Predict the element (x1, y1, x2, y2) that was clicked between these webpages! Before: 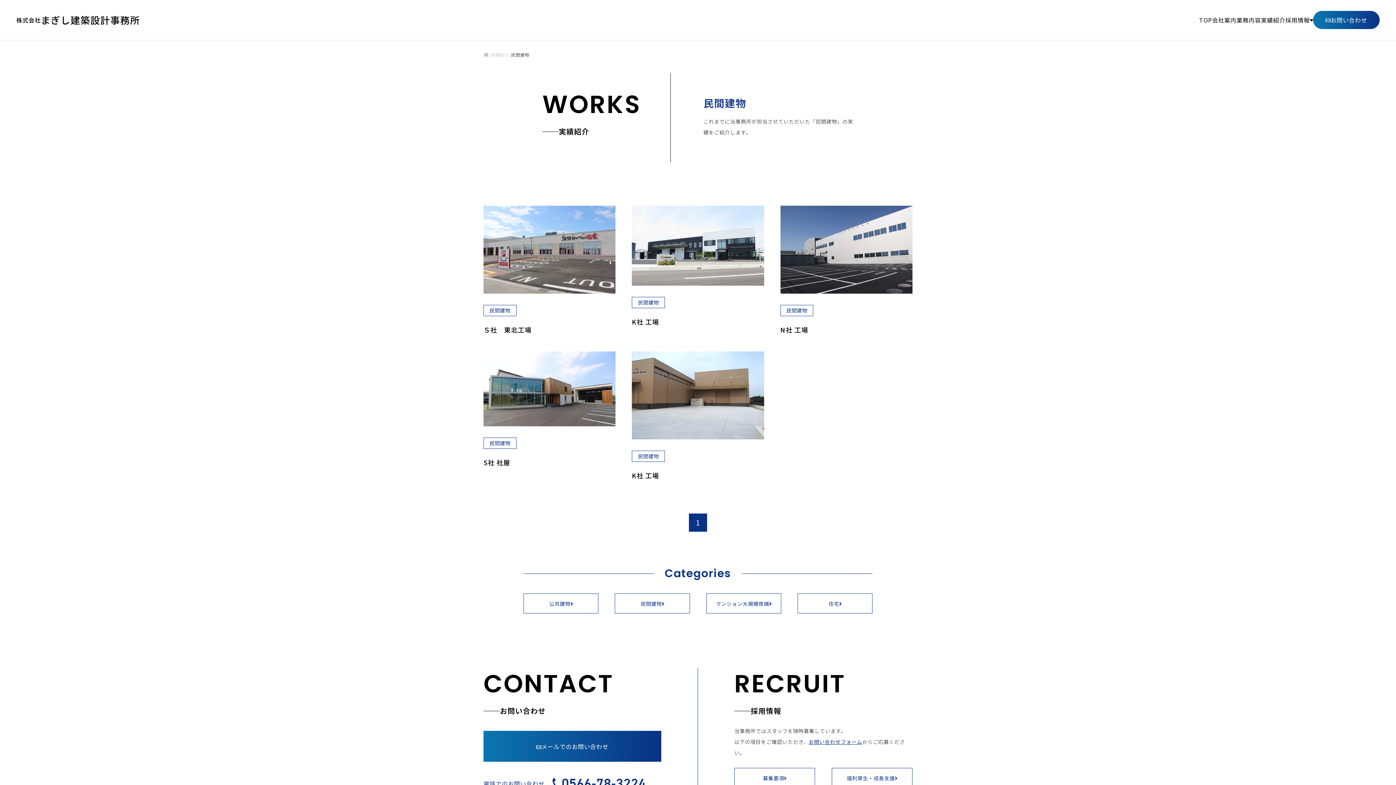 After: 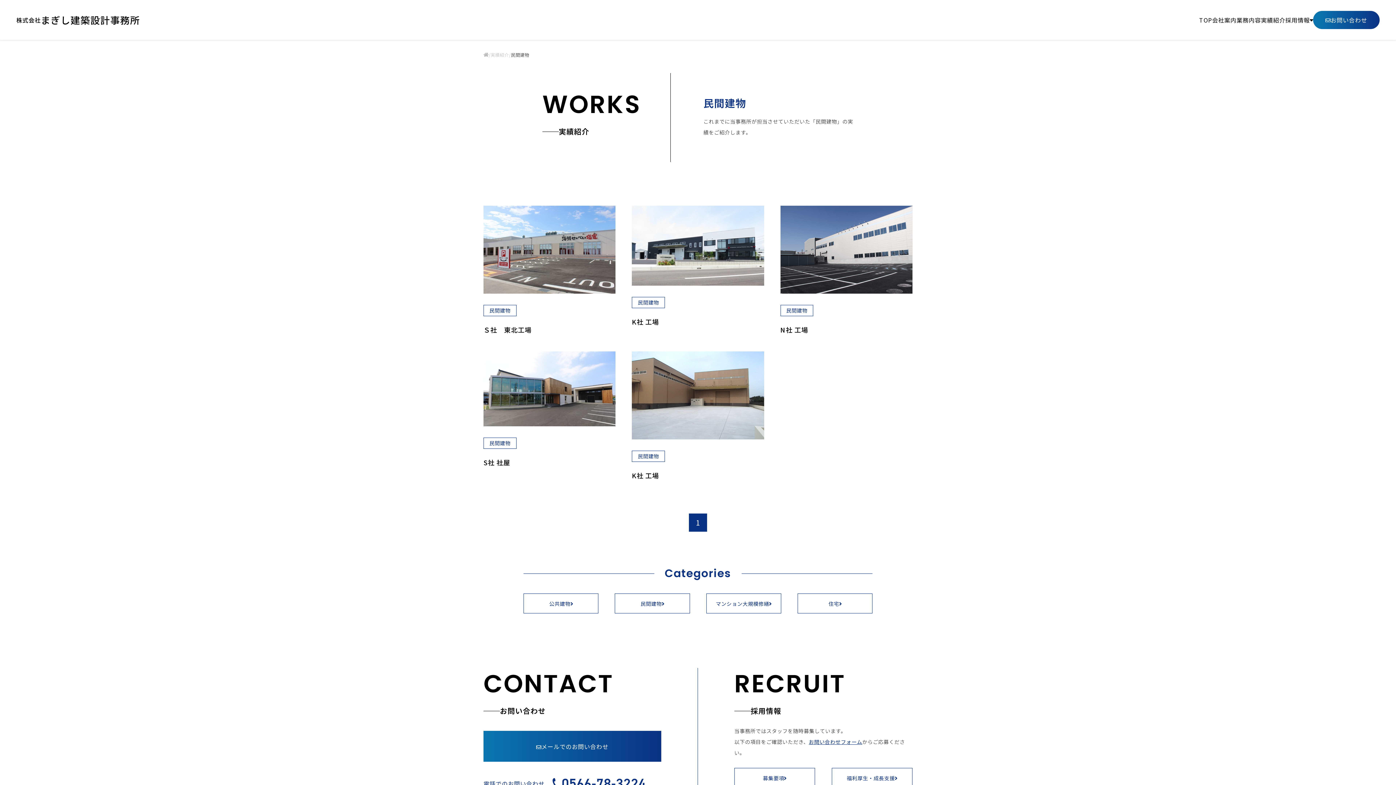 Action: bbox: (615, 593, 690, 613) label: 民間建物